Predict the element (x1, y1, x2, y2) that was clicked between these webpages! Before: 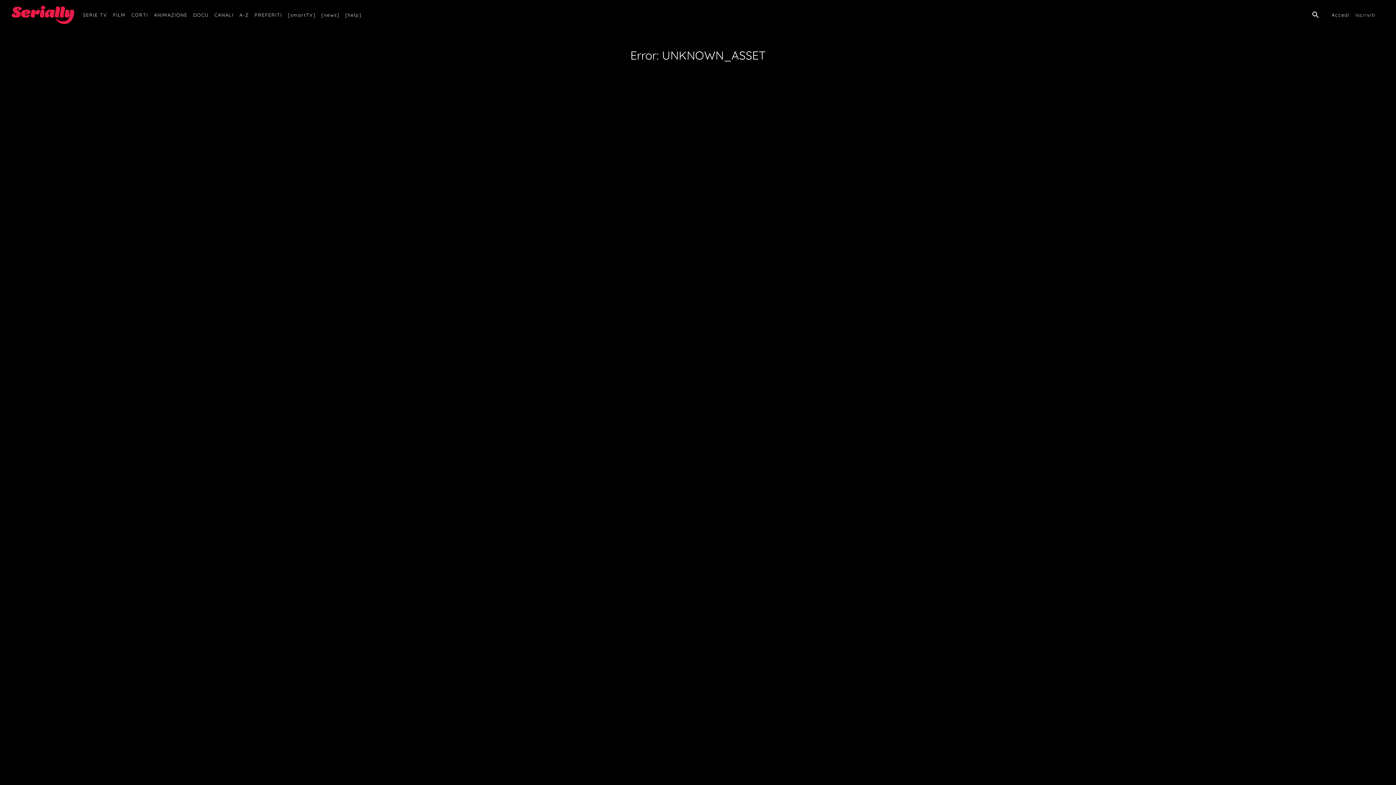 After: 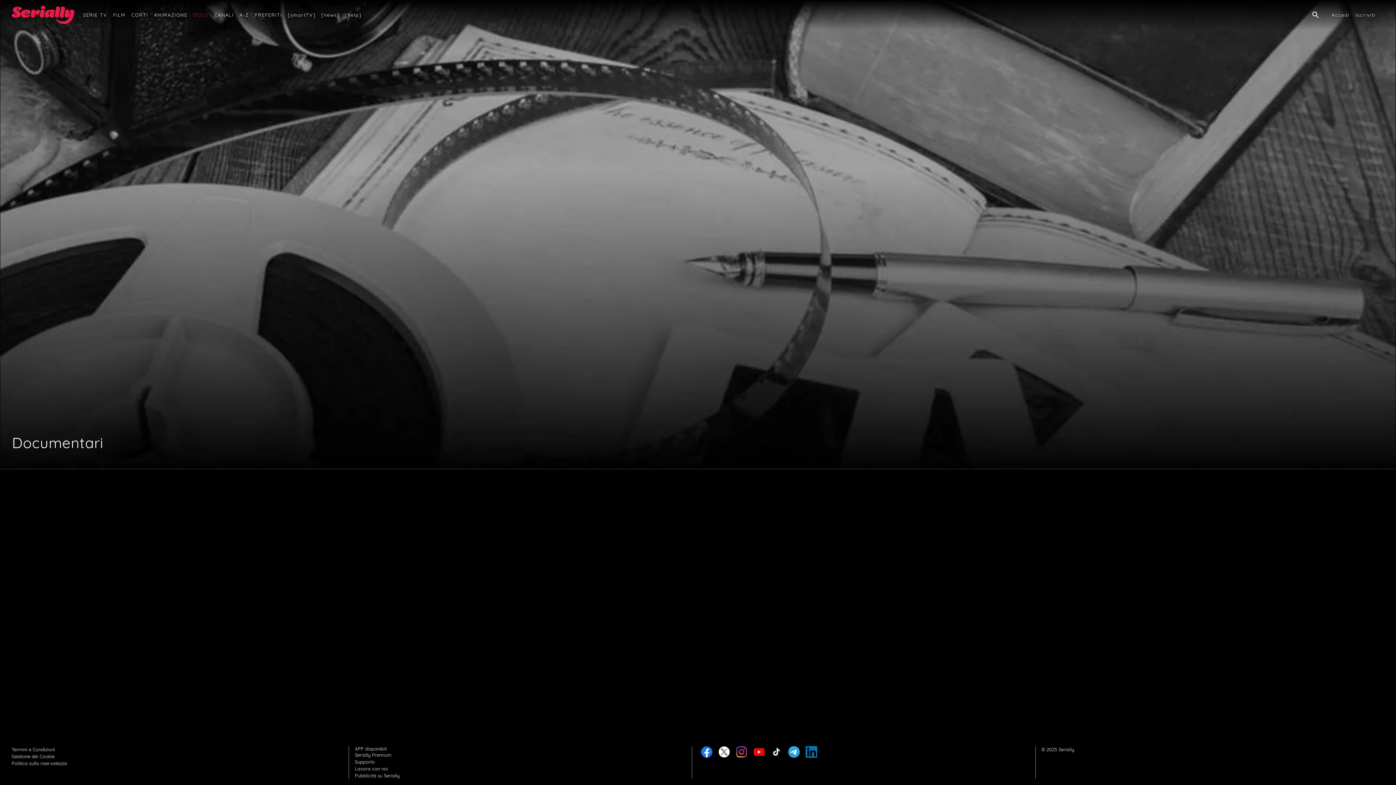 Action: bbox: (190, 12, 211, 17) label: DOCU